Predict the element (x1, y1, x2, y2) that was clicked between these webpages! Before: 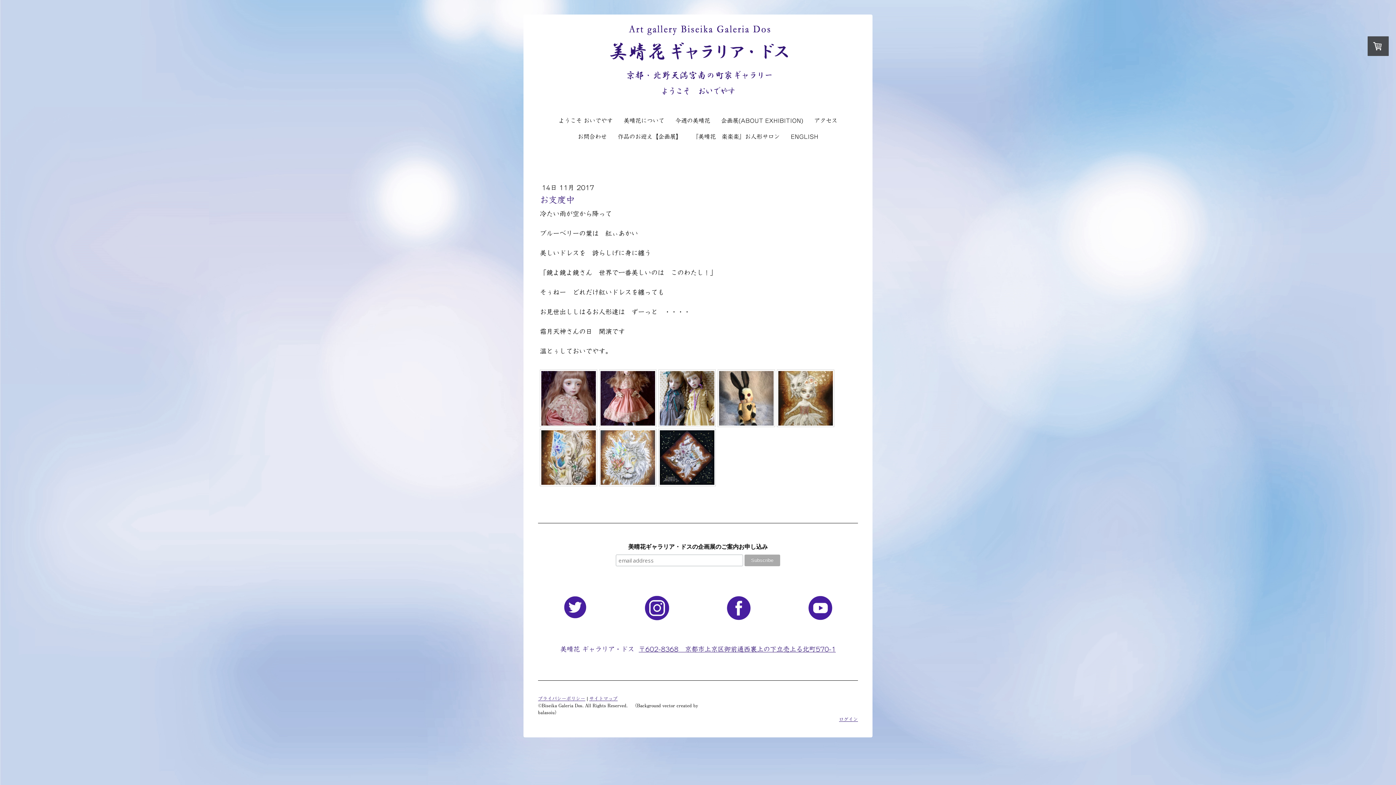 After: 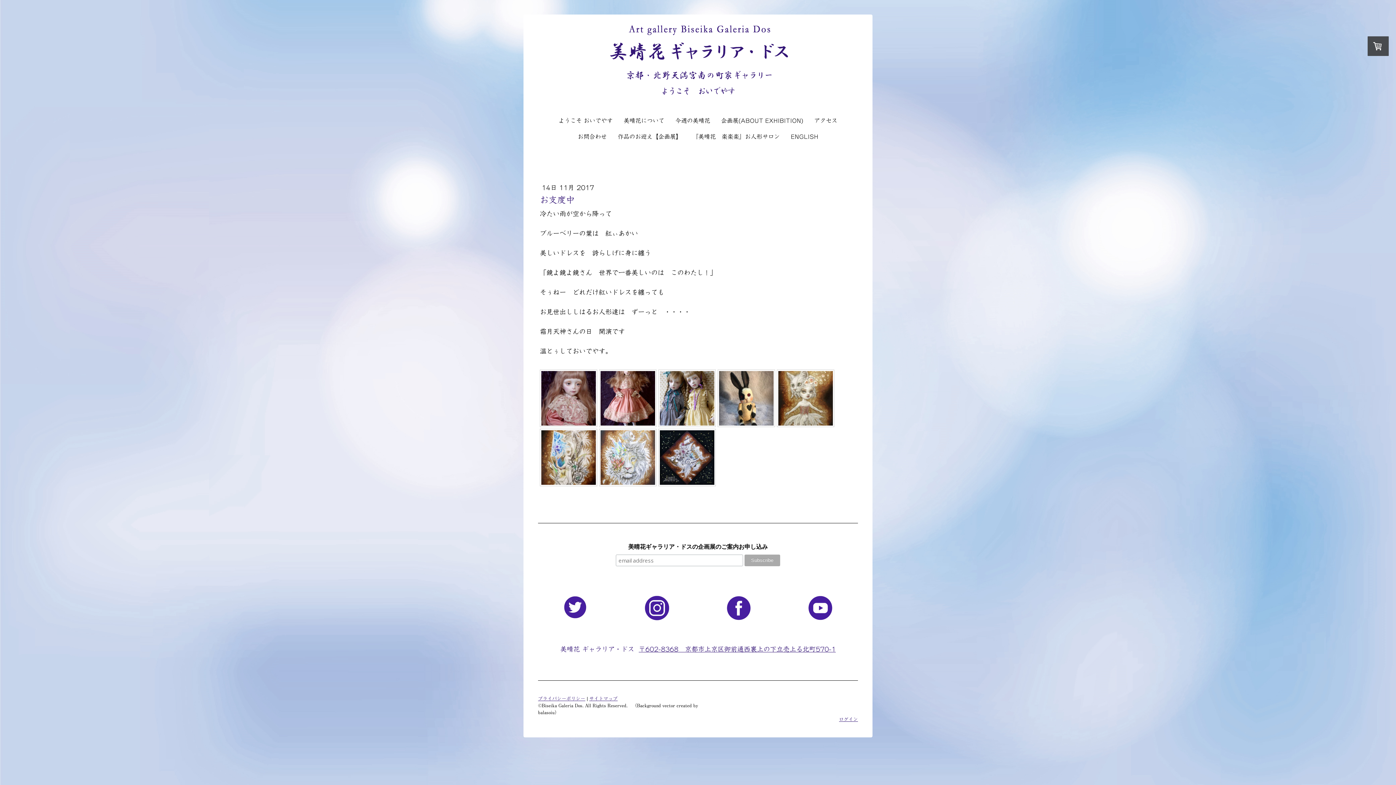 Action: bbox: (726, 597, 751, 603)